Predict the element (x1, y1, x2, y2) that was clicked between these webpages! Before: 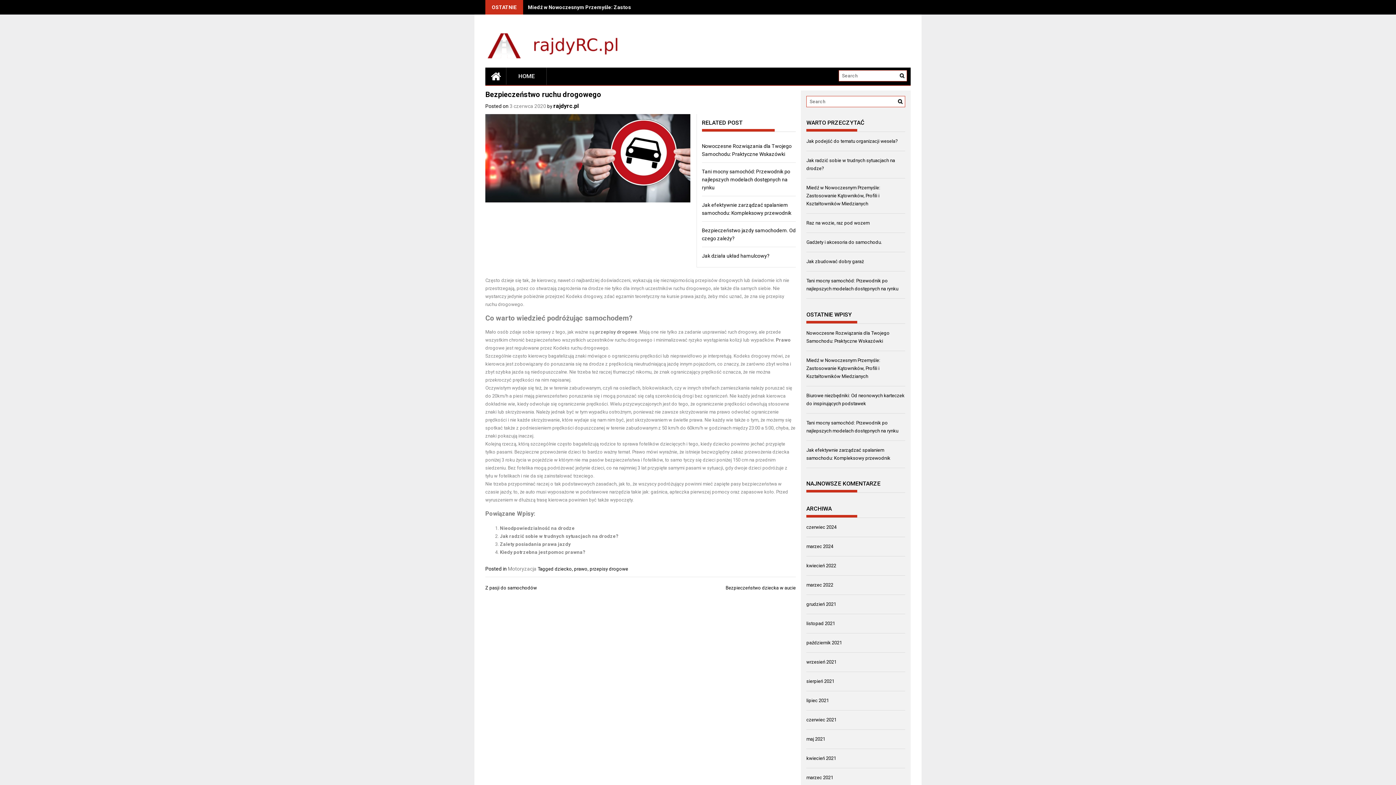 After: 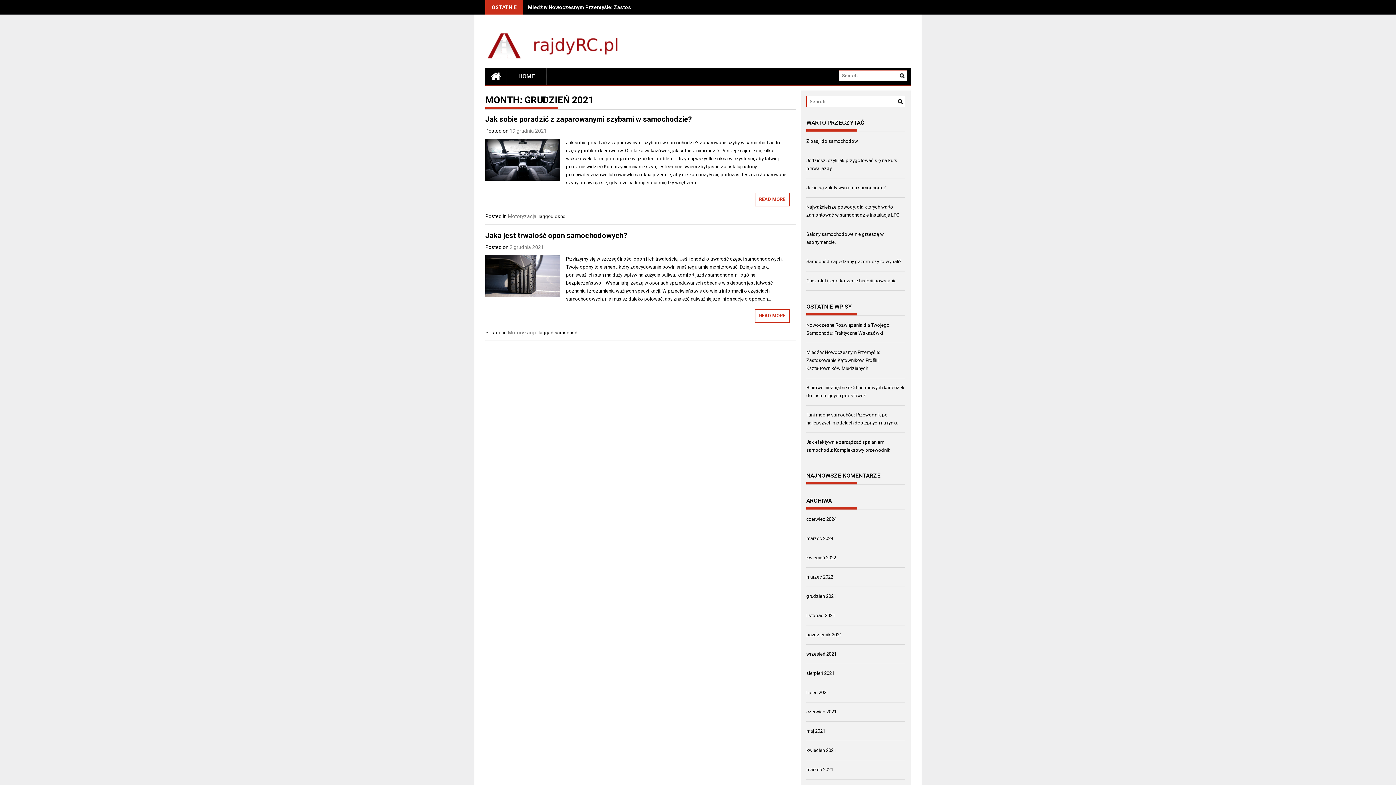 Action: bbox: (806, 601, 836, 607) label: grudzień 2021